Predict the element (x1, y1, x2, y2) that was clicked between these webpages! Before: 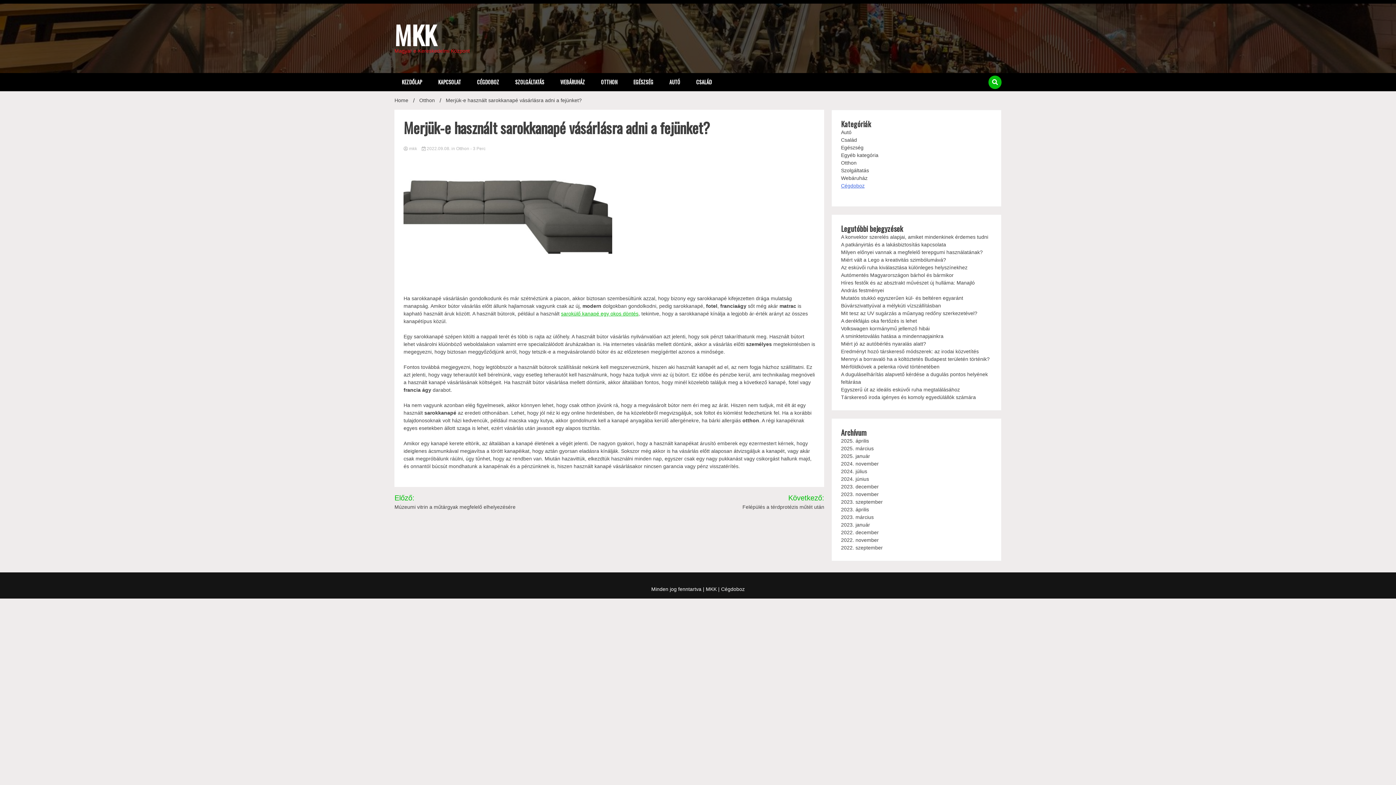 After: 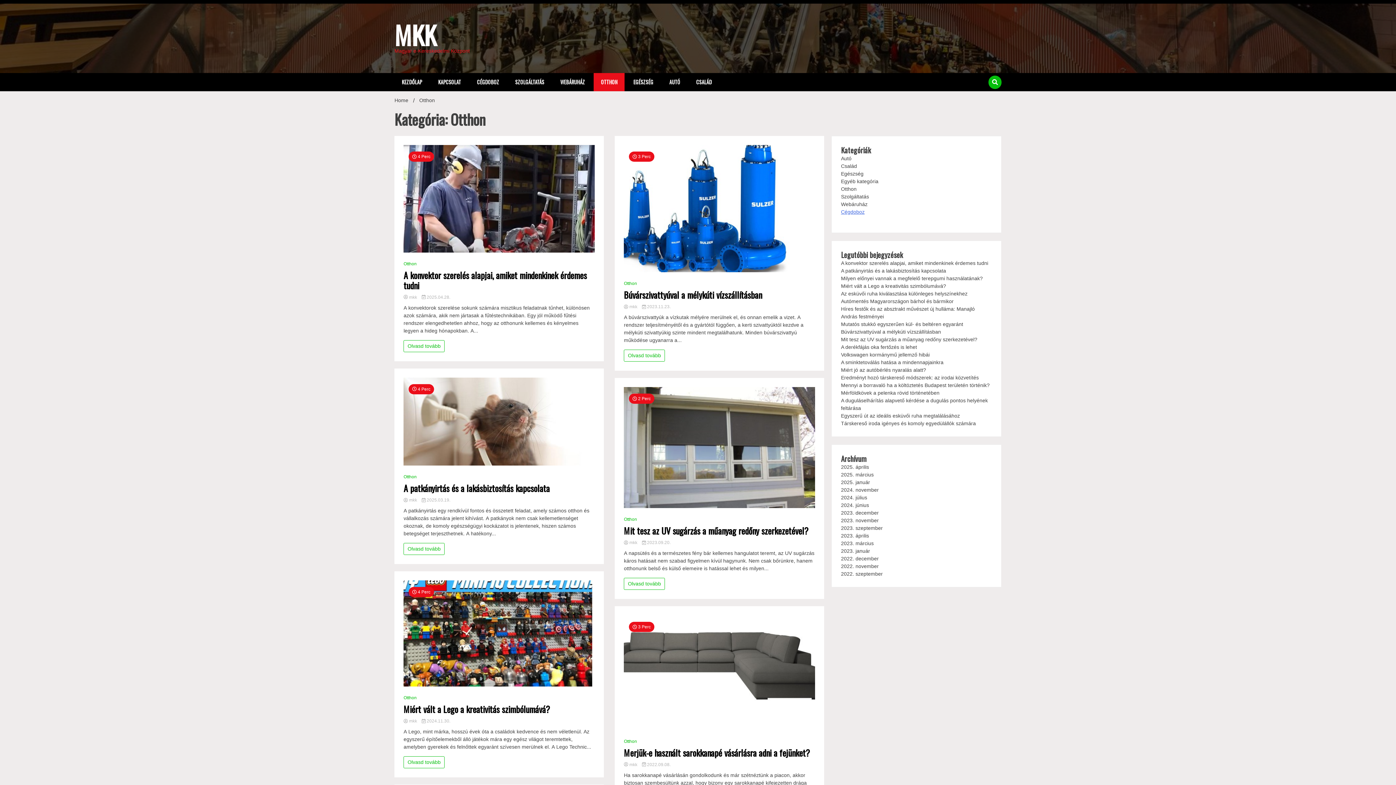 Action: bbox: (593, 73, 624, 91) label: OTTHON